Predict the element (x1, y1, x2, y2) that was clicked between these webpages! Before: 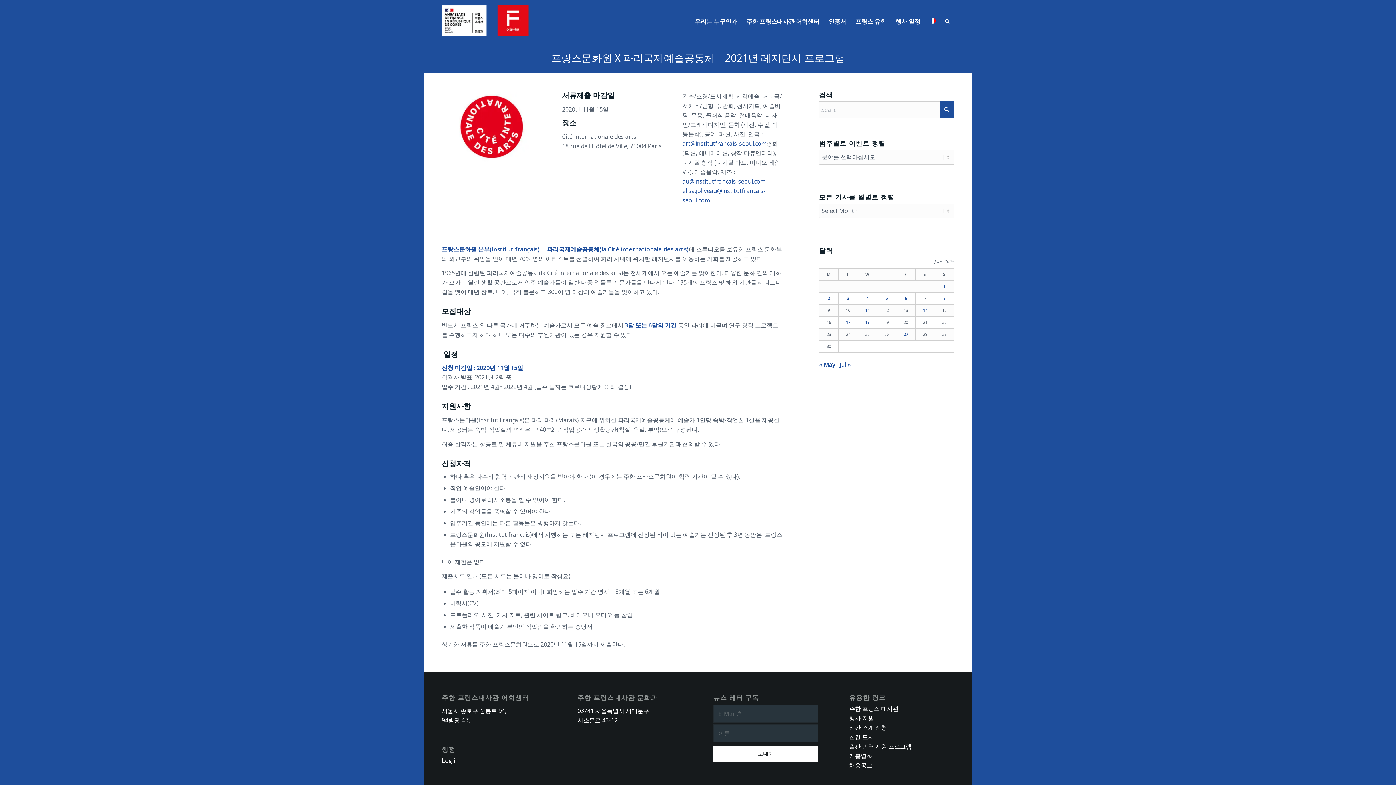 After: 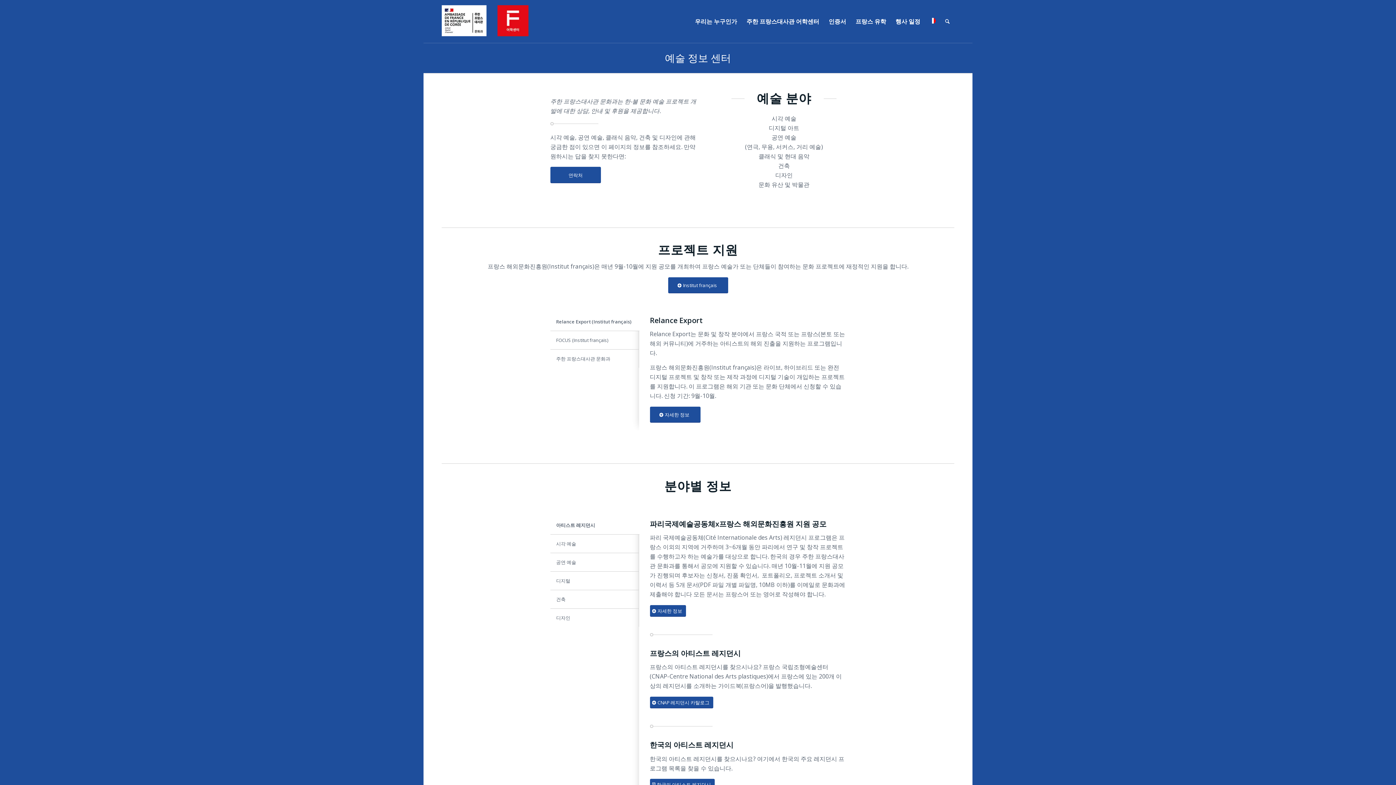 Action: label: 행사 지원 bbox: (849, 714, 874, 722)